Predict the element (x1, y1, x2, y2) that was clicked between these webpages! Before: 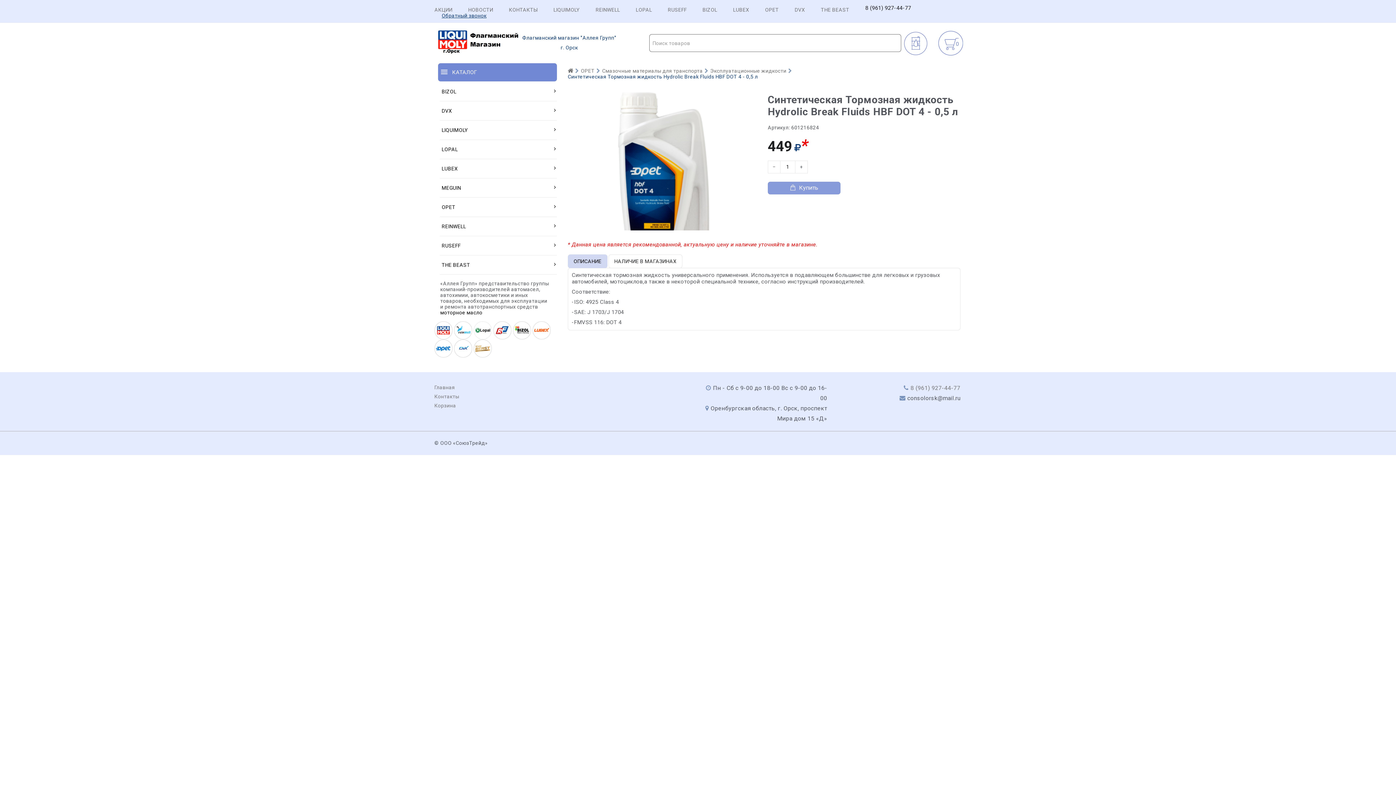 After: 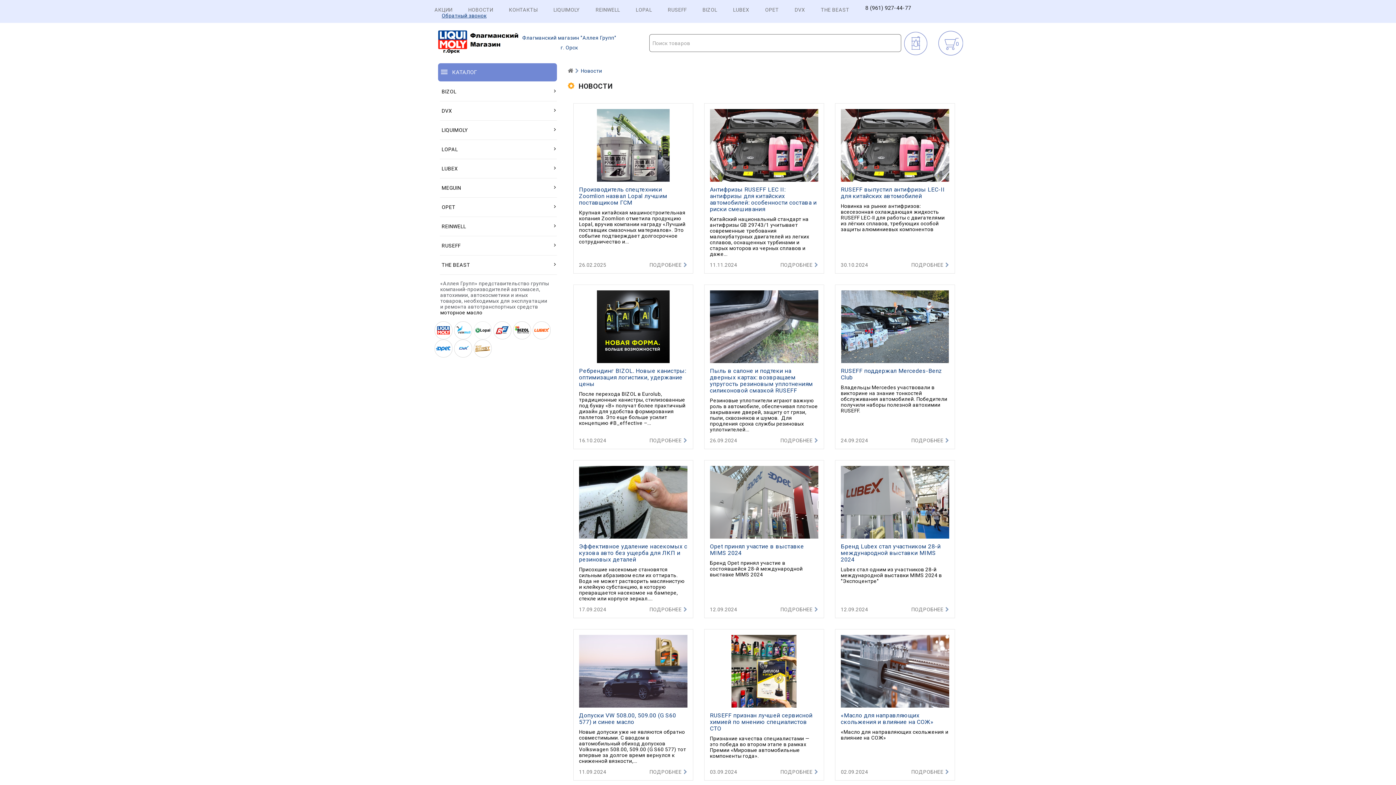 Action: bbox: (468, 6, 493, 12) label: НОВОСТИ